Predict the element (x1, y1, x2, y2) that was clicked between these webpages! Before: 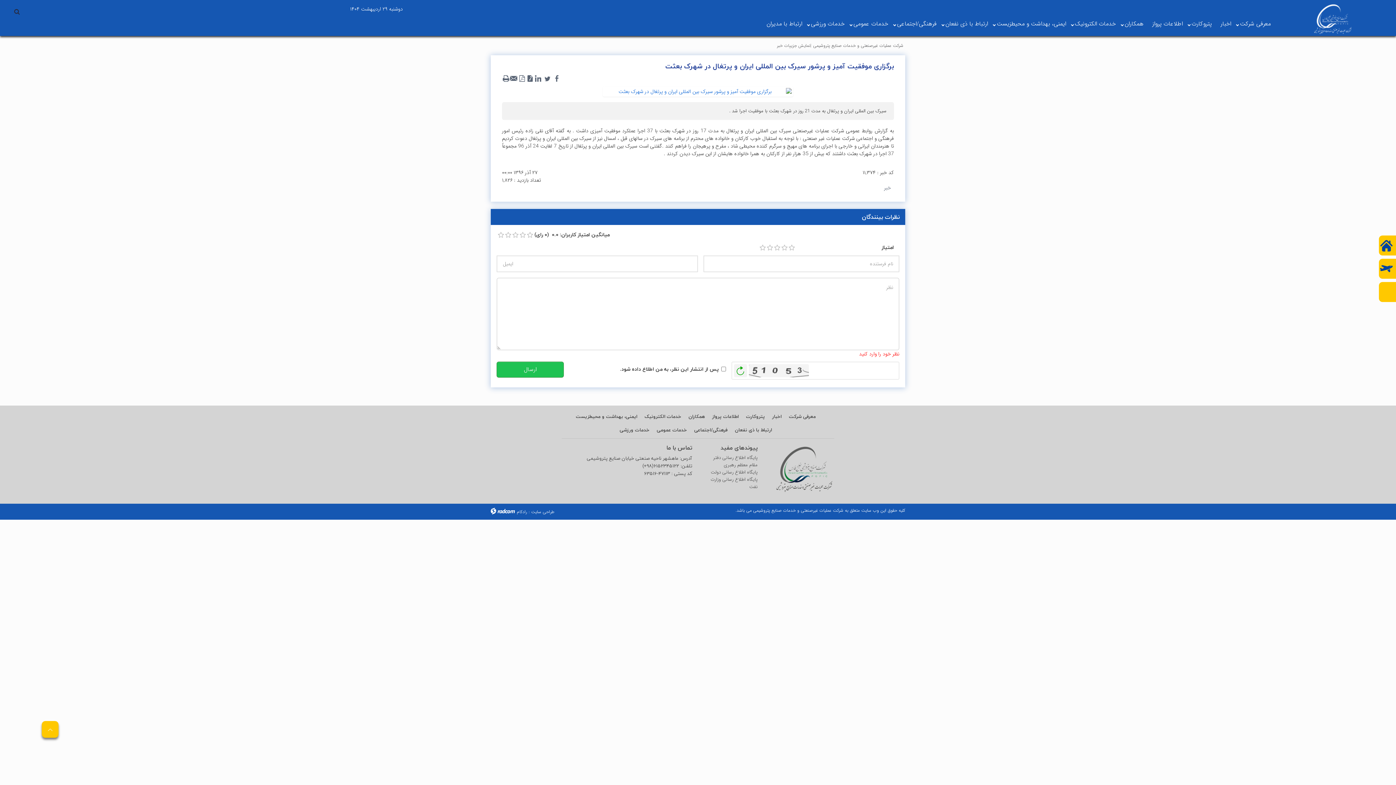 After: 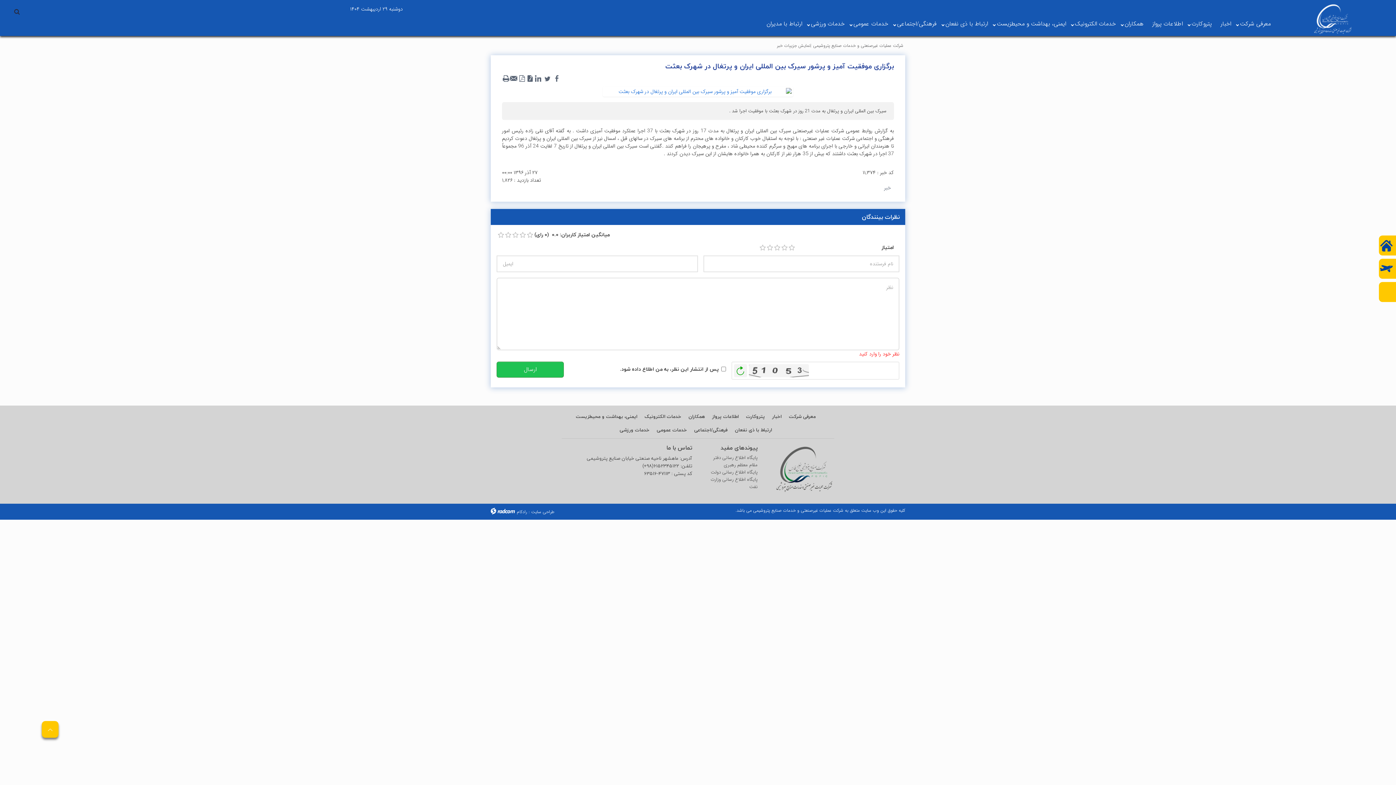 Action: bbox: (510, 74, 517, 82)